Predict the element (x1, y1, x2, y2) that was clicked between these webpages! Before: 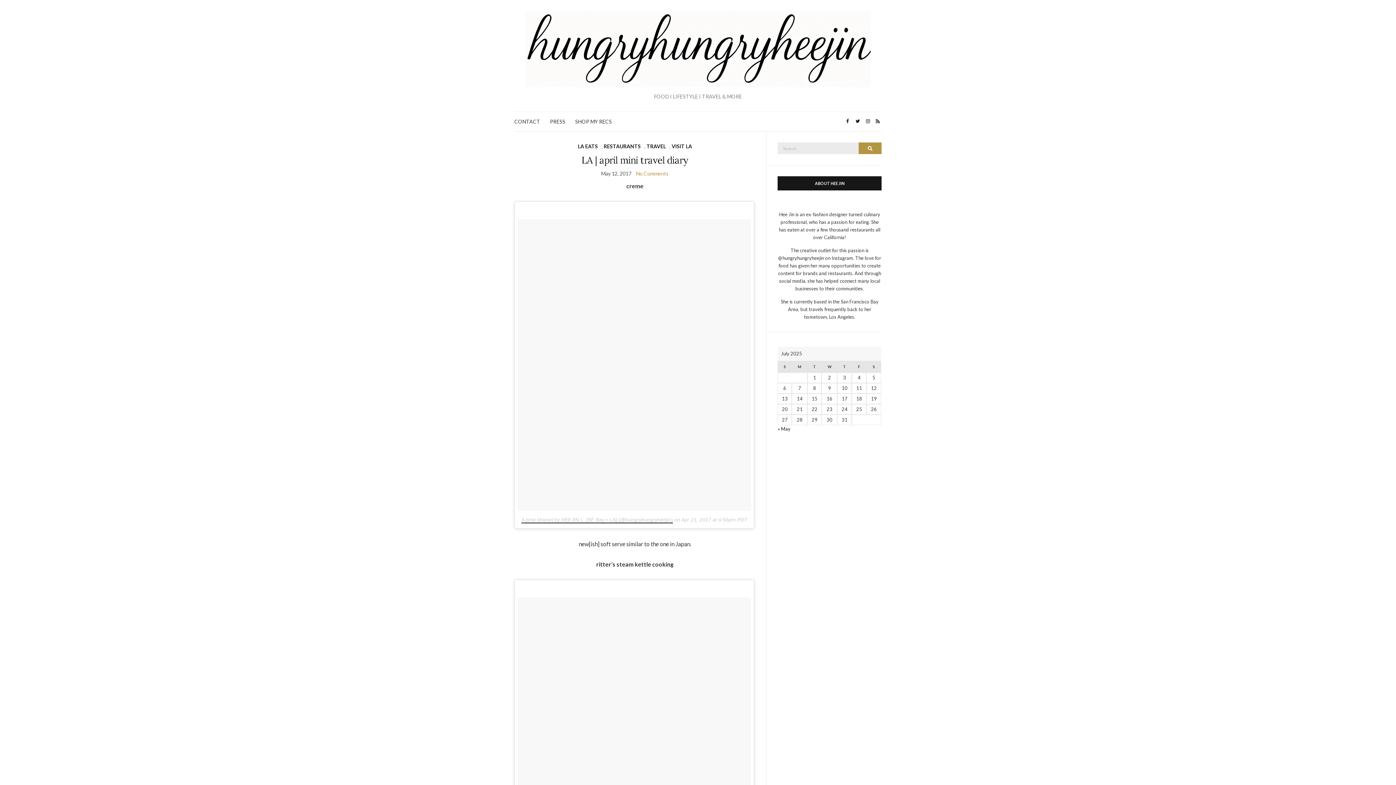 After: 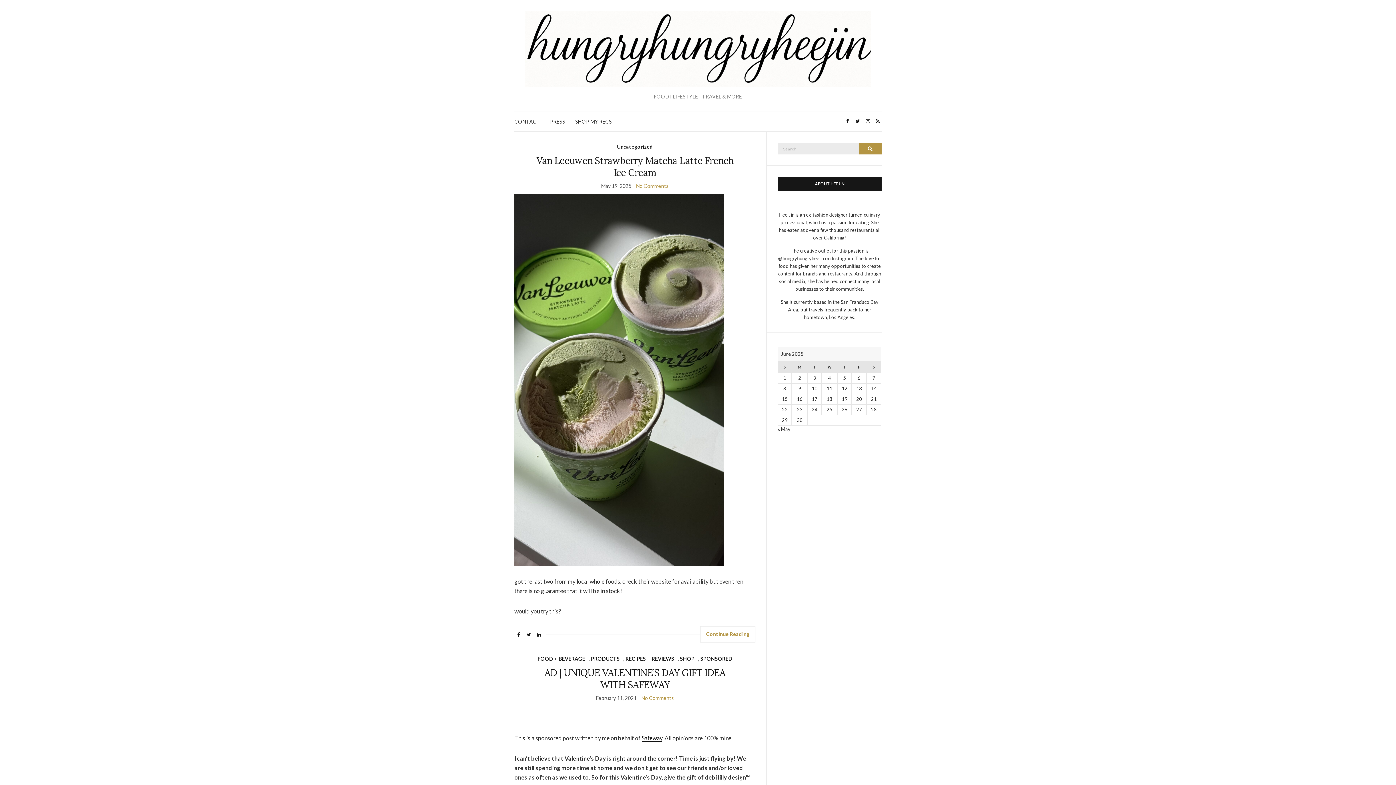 Action: bbox: (525, 10, 870, 87)